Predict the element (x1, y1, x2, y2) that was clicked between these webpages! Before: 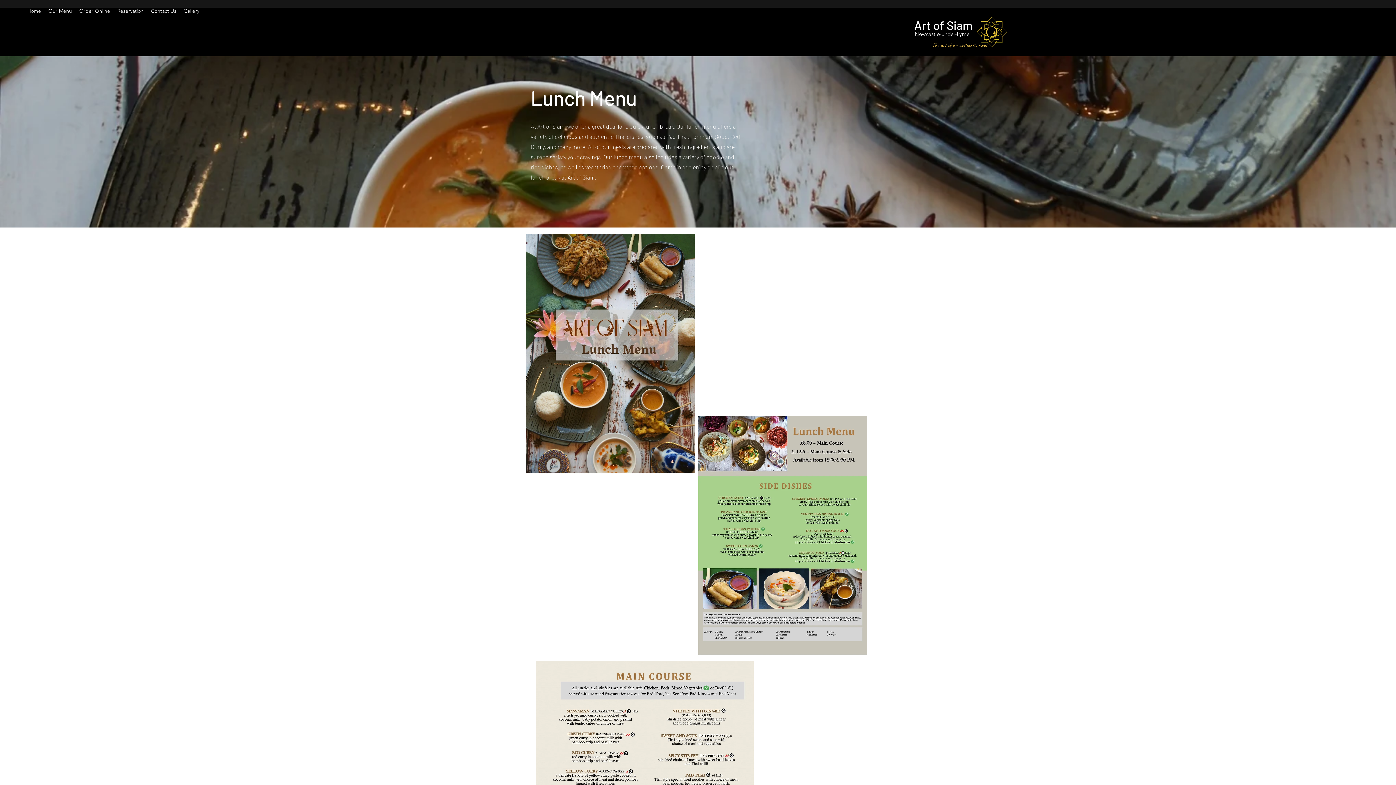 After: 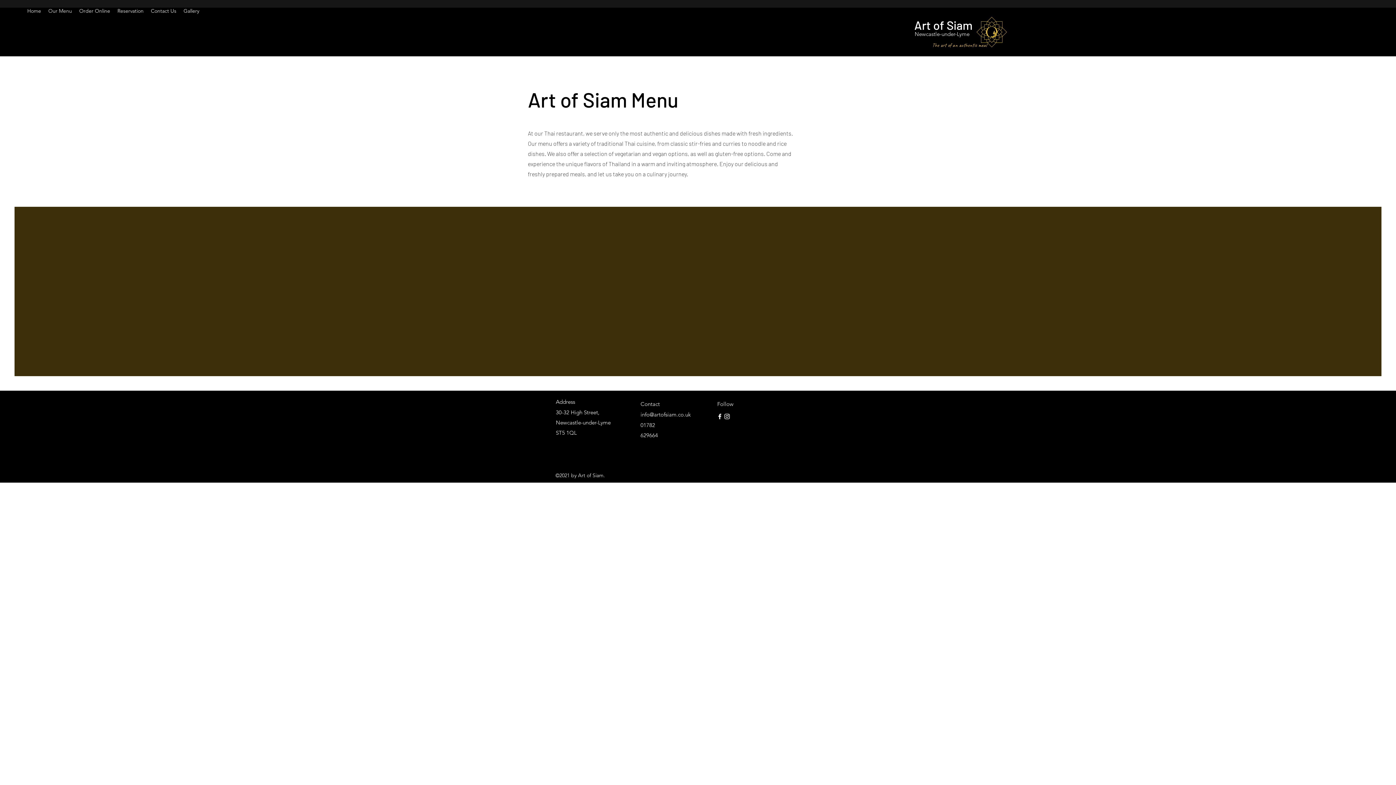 Action: label: Our Menu bbox: (44, 0, 75, 21)